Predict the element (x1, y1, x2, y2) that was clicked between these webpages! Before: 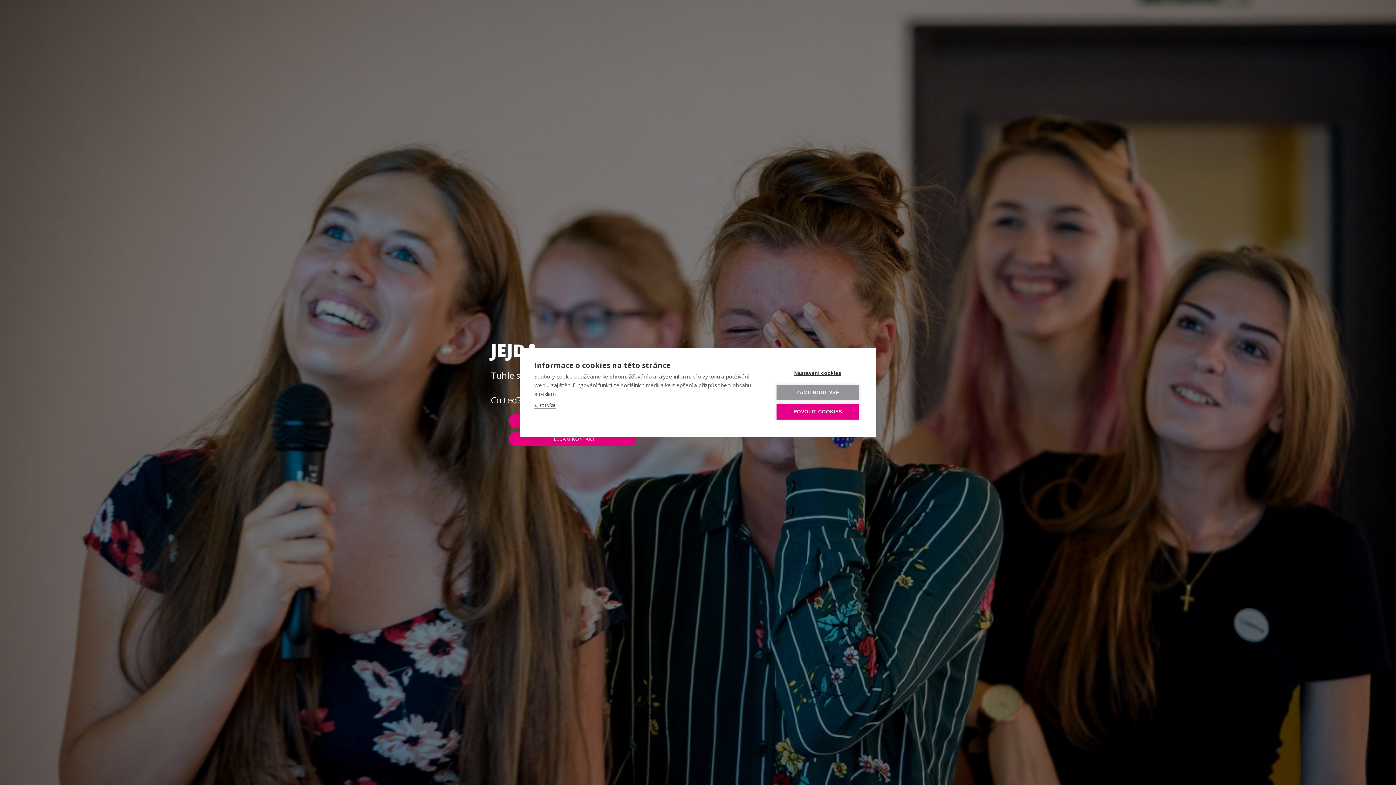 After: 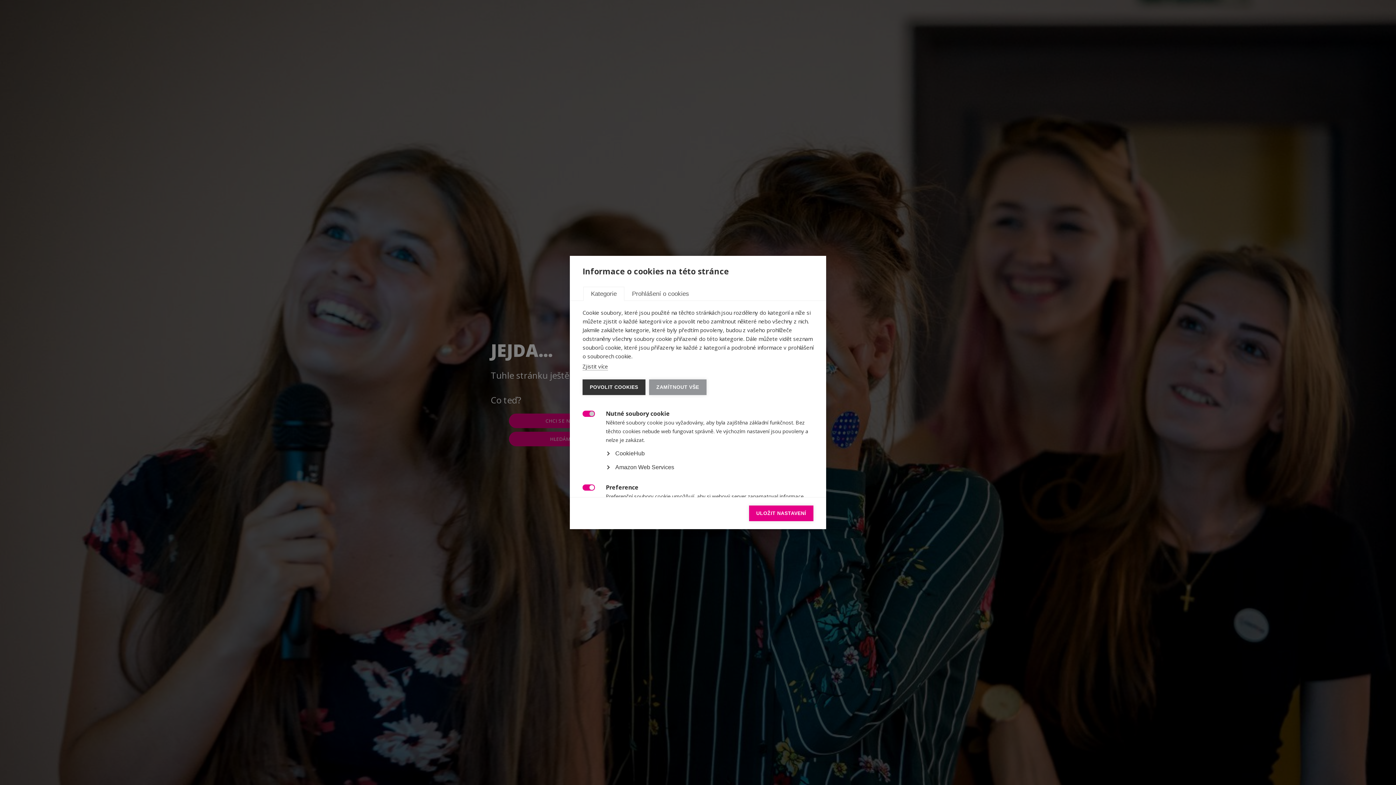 Action: label: Nastavení cookies bbox: (776, 365, 859, 381)